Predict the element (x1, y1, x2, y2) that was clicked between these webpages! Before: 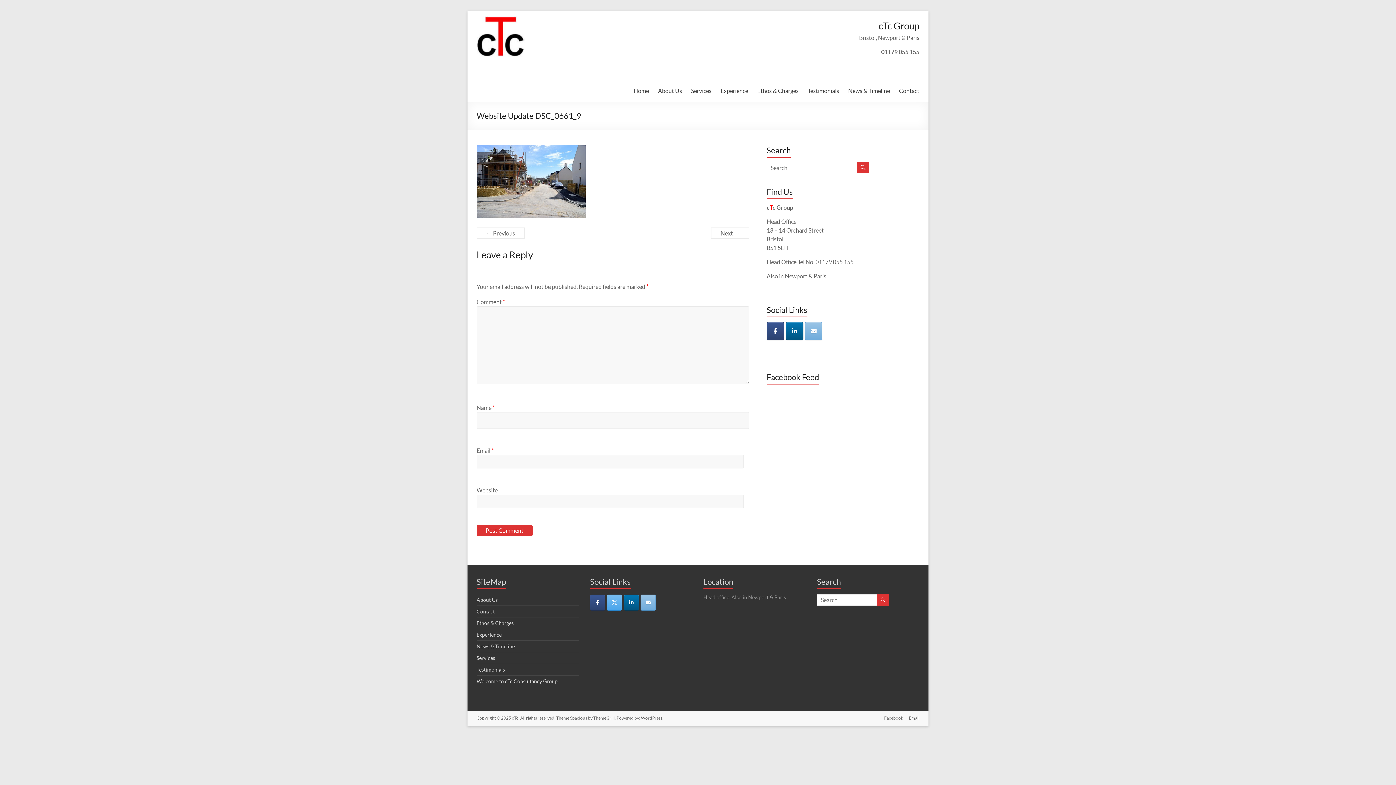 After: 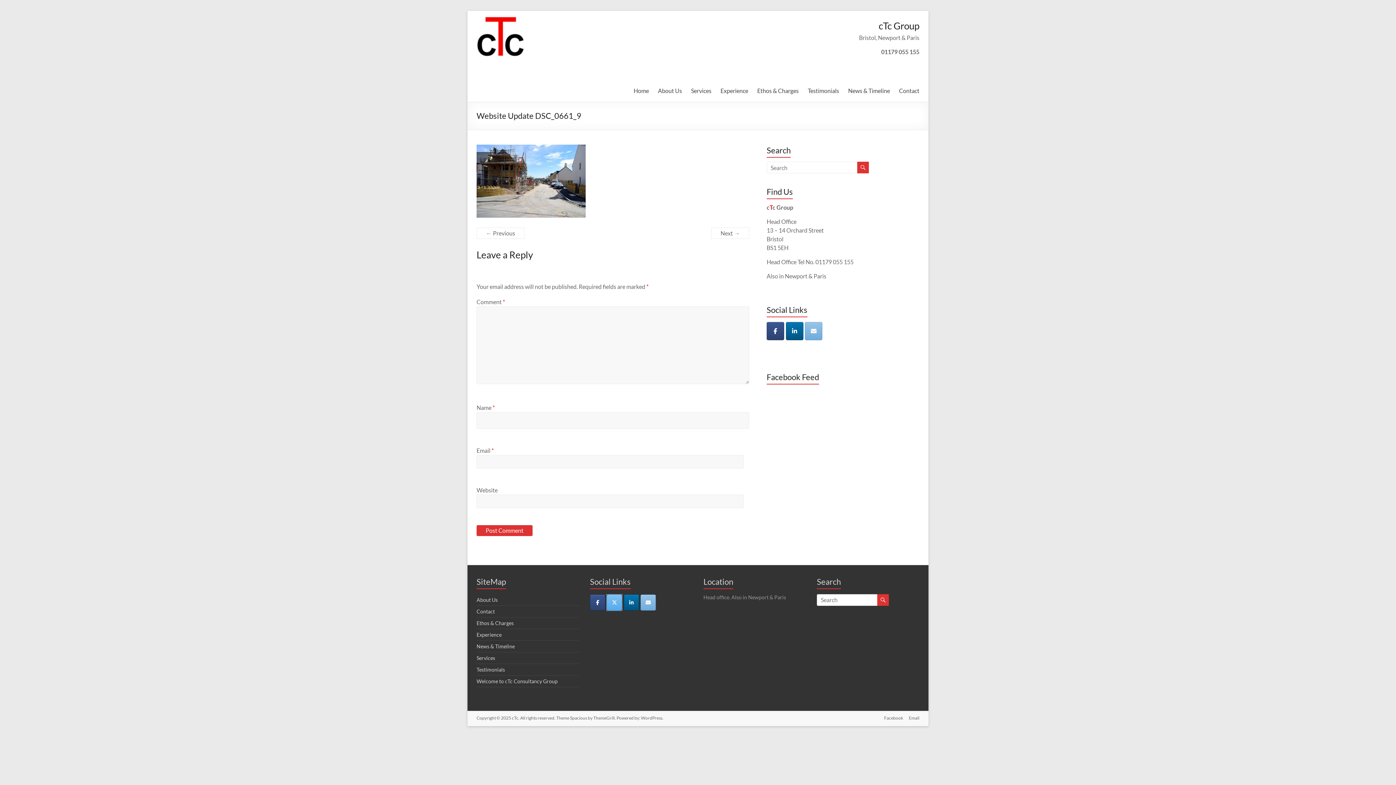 Action: label: cTc on X Twitter bbox: (607, 594, 622, 610)